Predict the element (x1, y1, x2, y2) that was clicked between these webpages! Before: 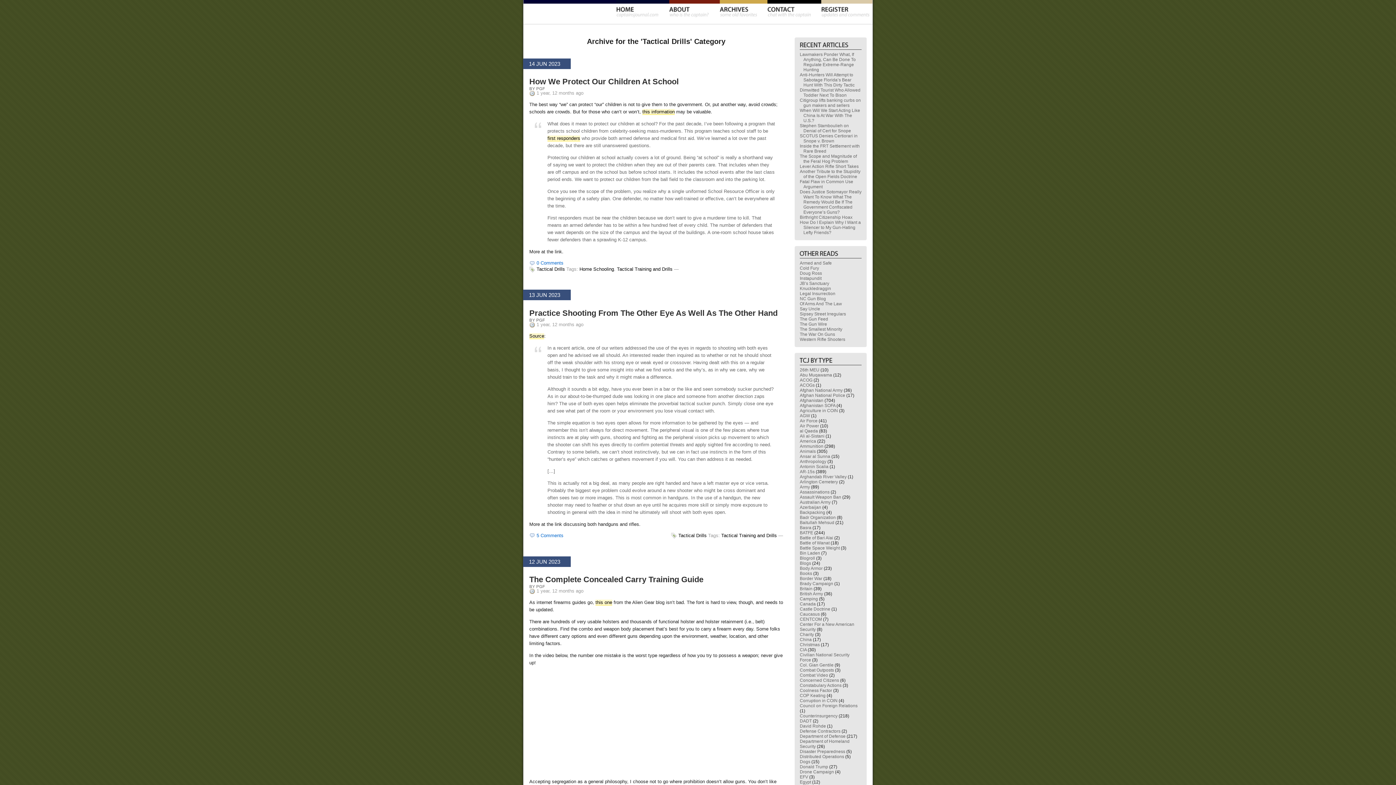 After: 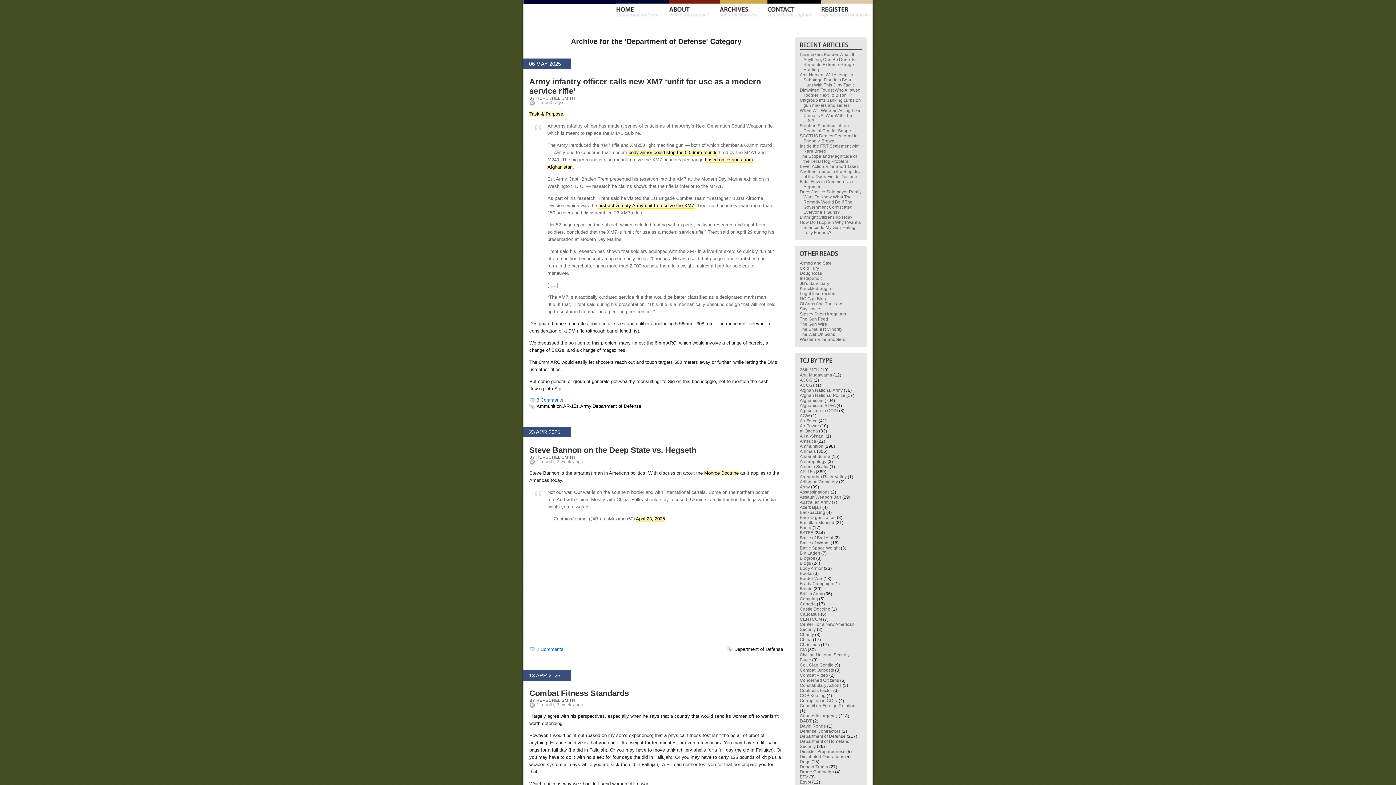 Action: label: Department of Defense bbox: (800, 734, 845, 739)